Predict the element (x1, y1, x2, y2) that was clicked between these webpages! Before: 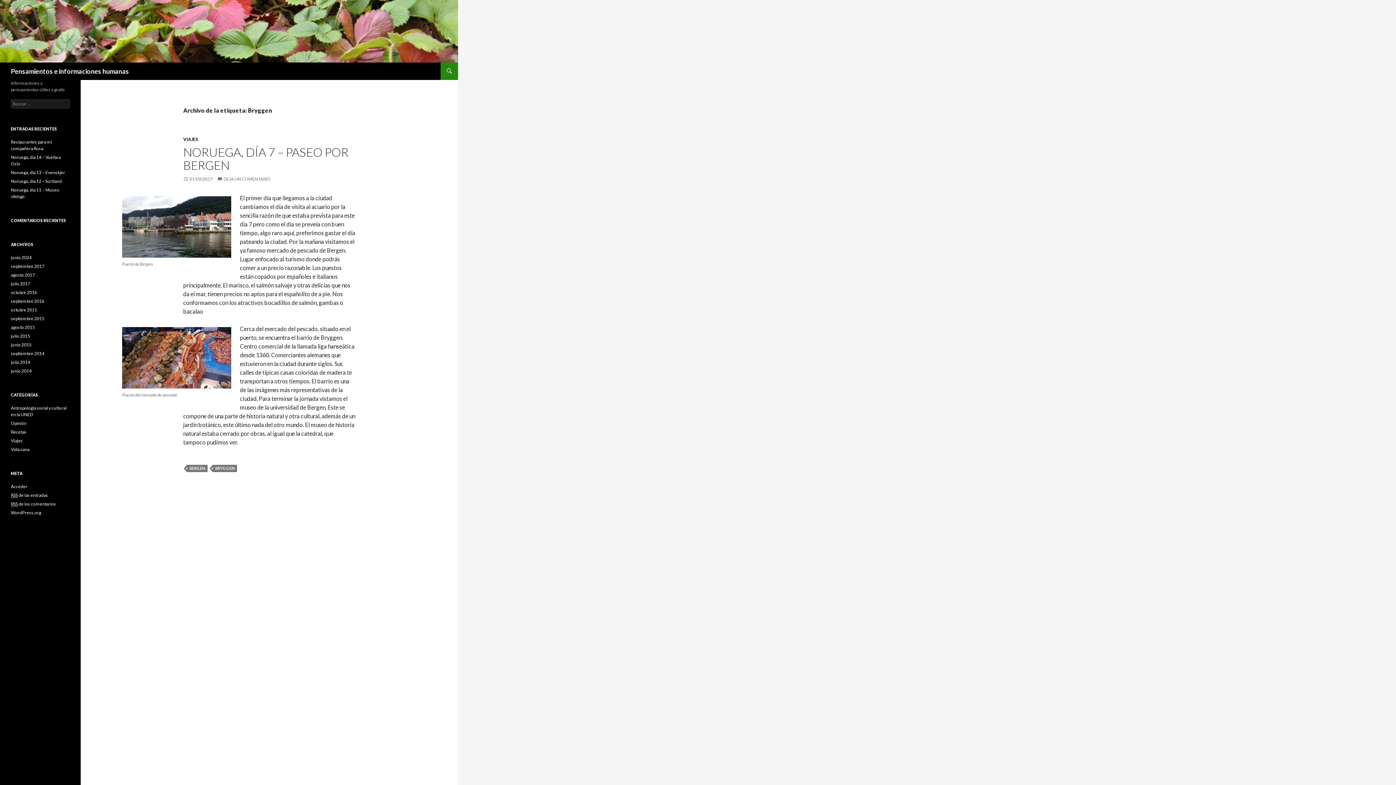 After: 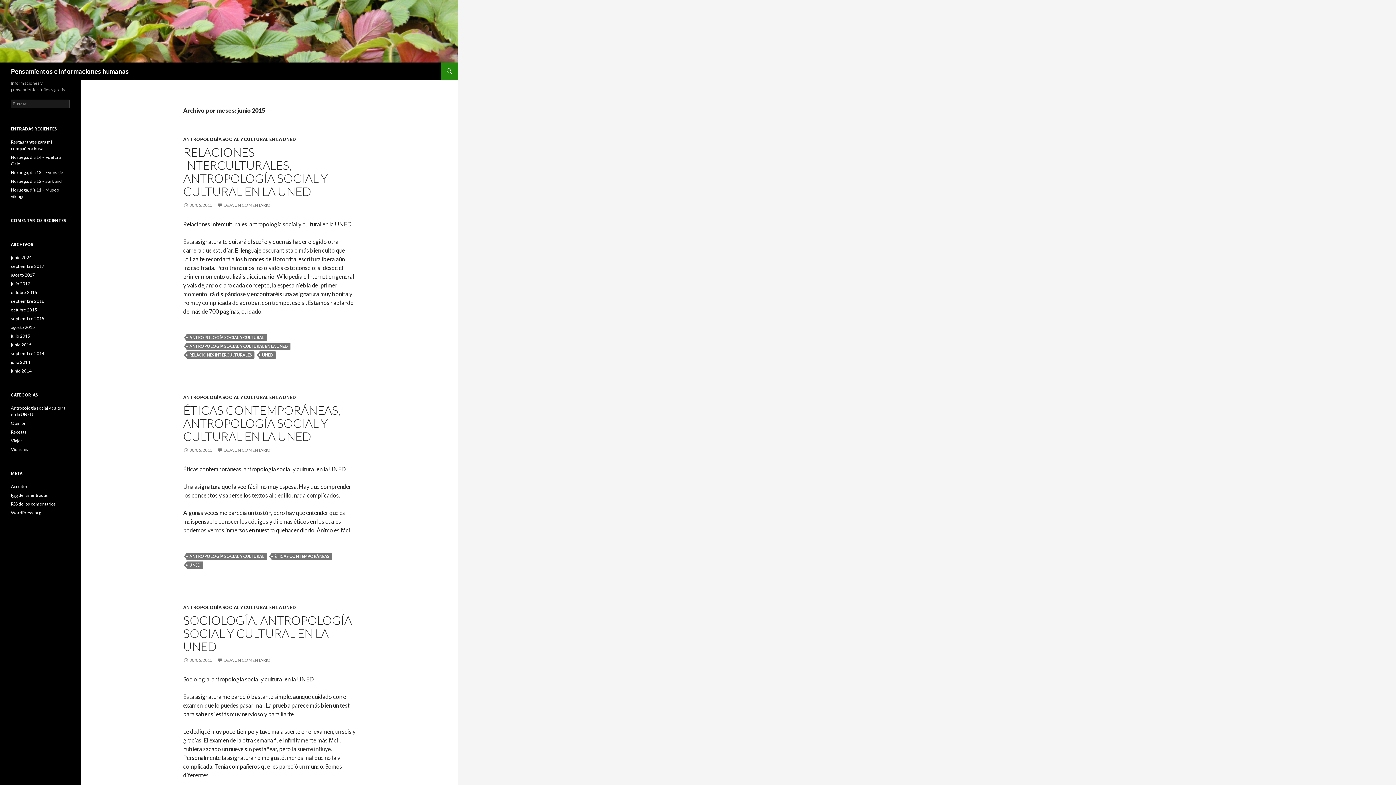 Action: label: junio 2015 bbox: (10, 342, 31, 347)